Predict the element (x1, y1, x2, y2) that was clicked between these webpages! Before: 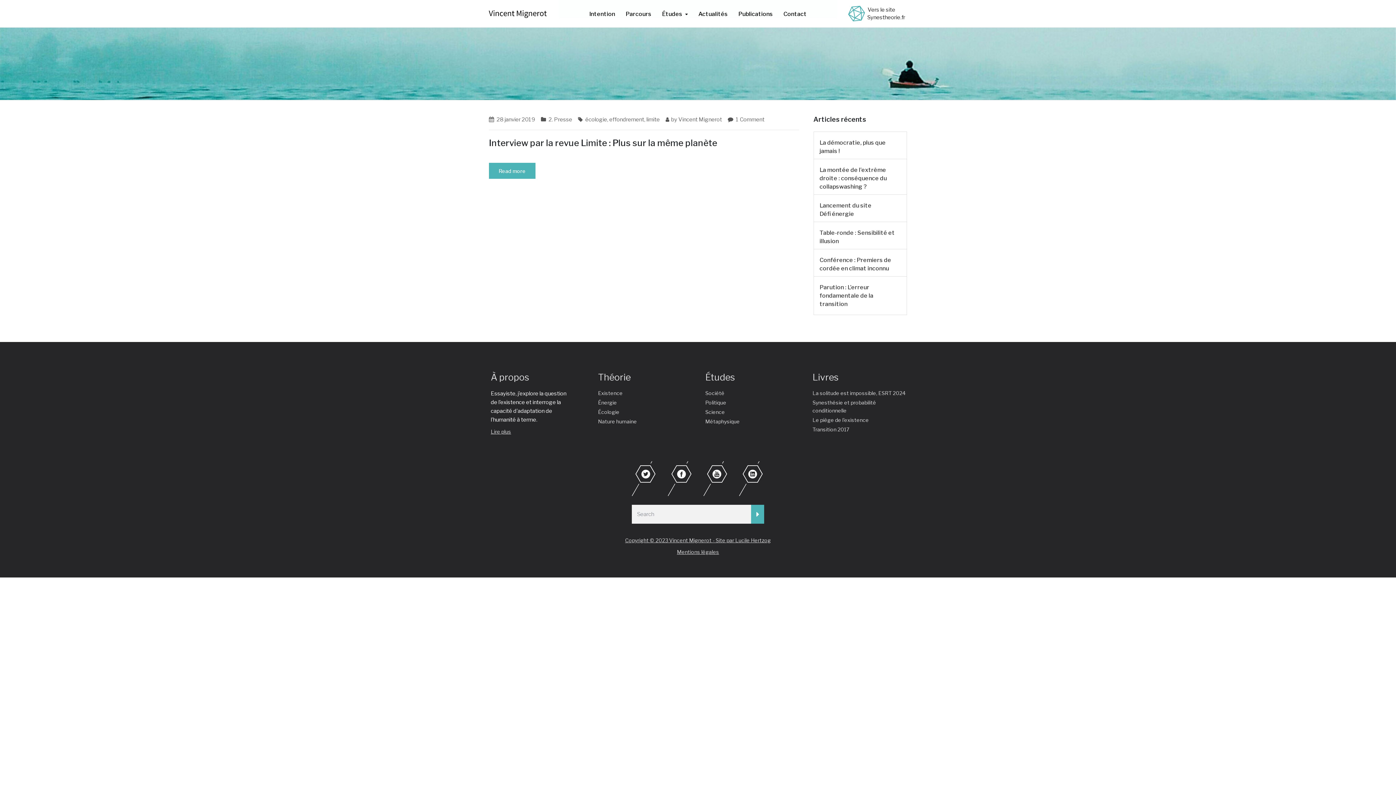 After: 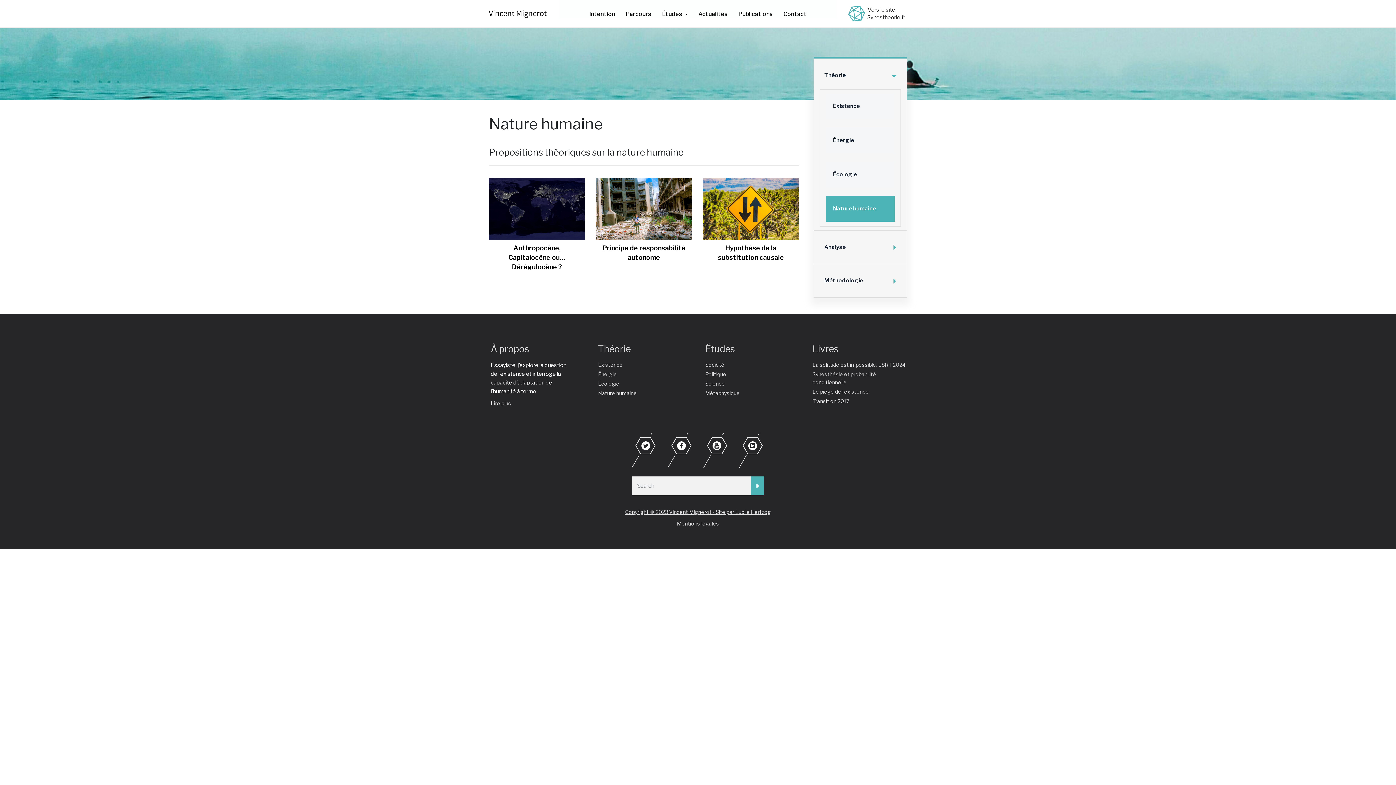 Action: label: Nature humaine bbox: (598, 418, 637, 424)